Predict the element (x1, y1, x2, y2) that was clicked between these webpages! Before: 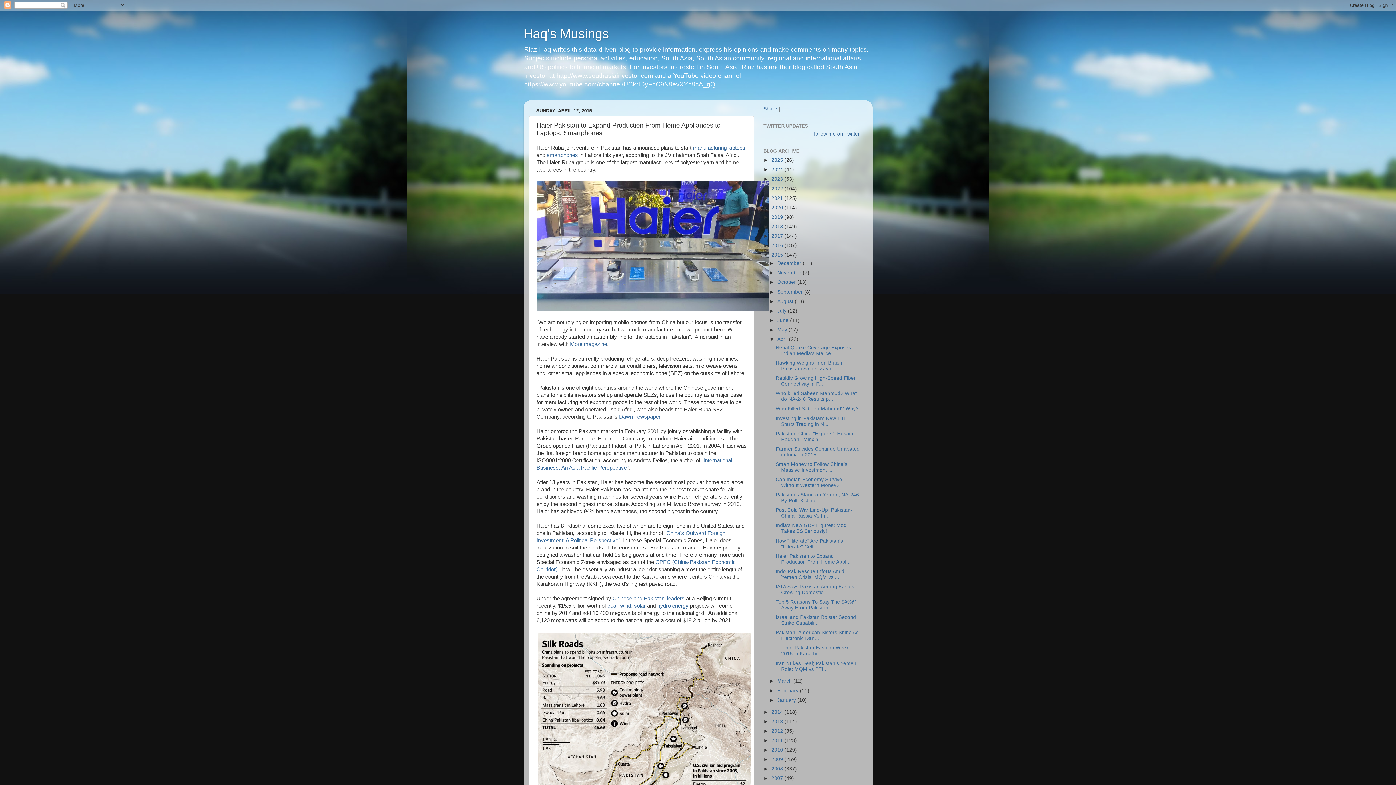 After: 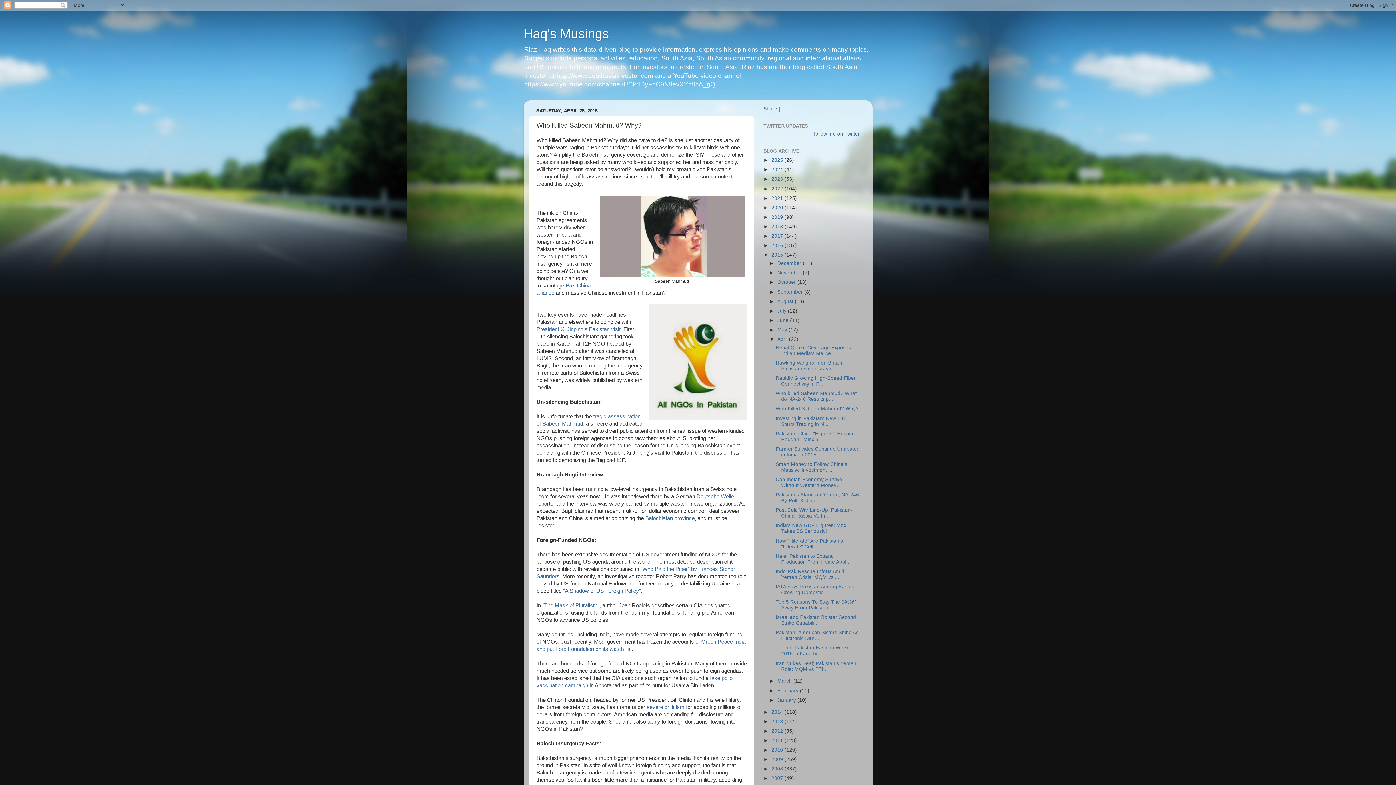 Action: bbox: (775, 406, 858, 411) label: Who Killed Sabeen Mahmud? Why?